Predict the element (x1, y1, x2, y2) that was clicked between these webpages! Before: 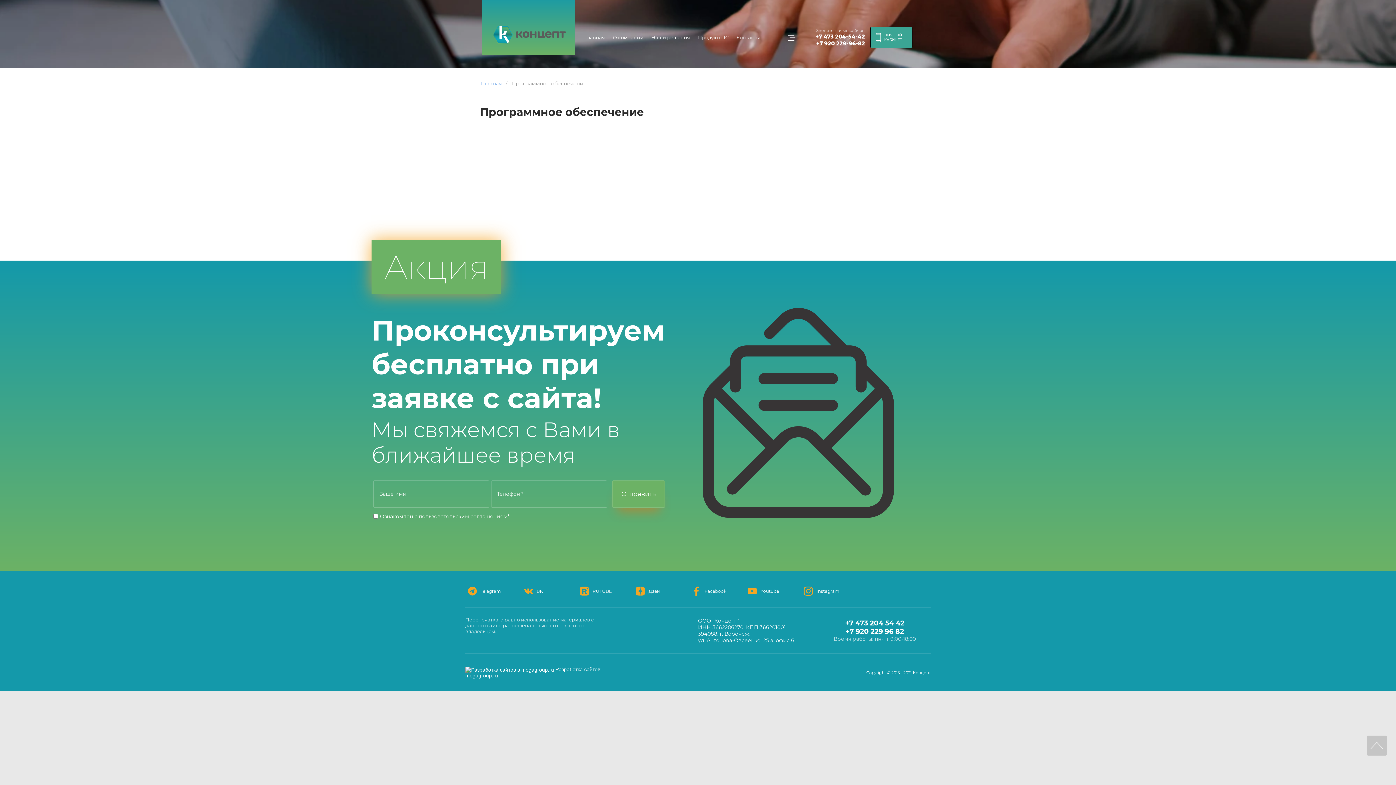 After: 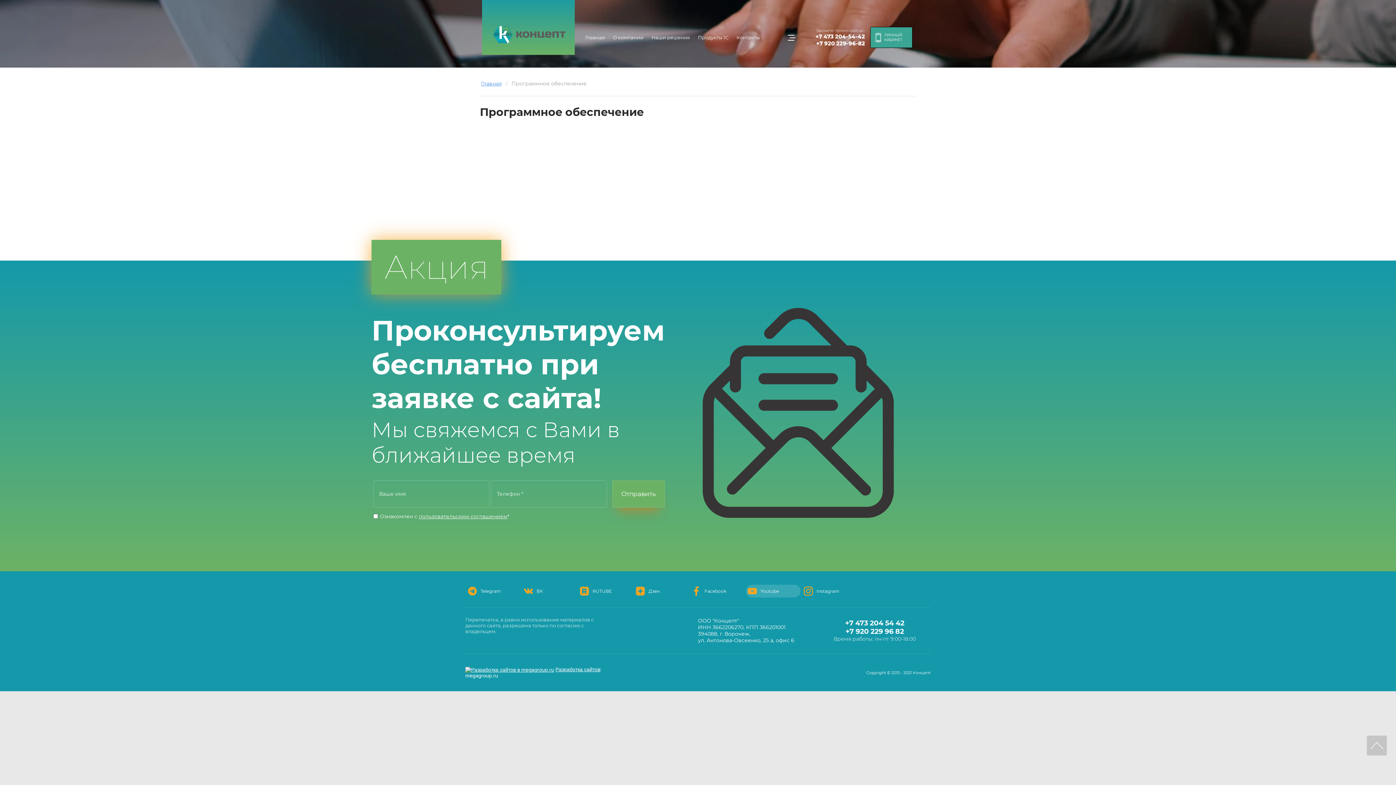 Action: label: Youtube bbox: (746, 585, 800, 597)